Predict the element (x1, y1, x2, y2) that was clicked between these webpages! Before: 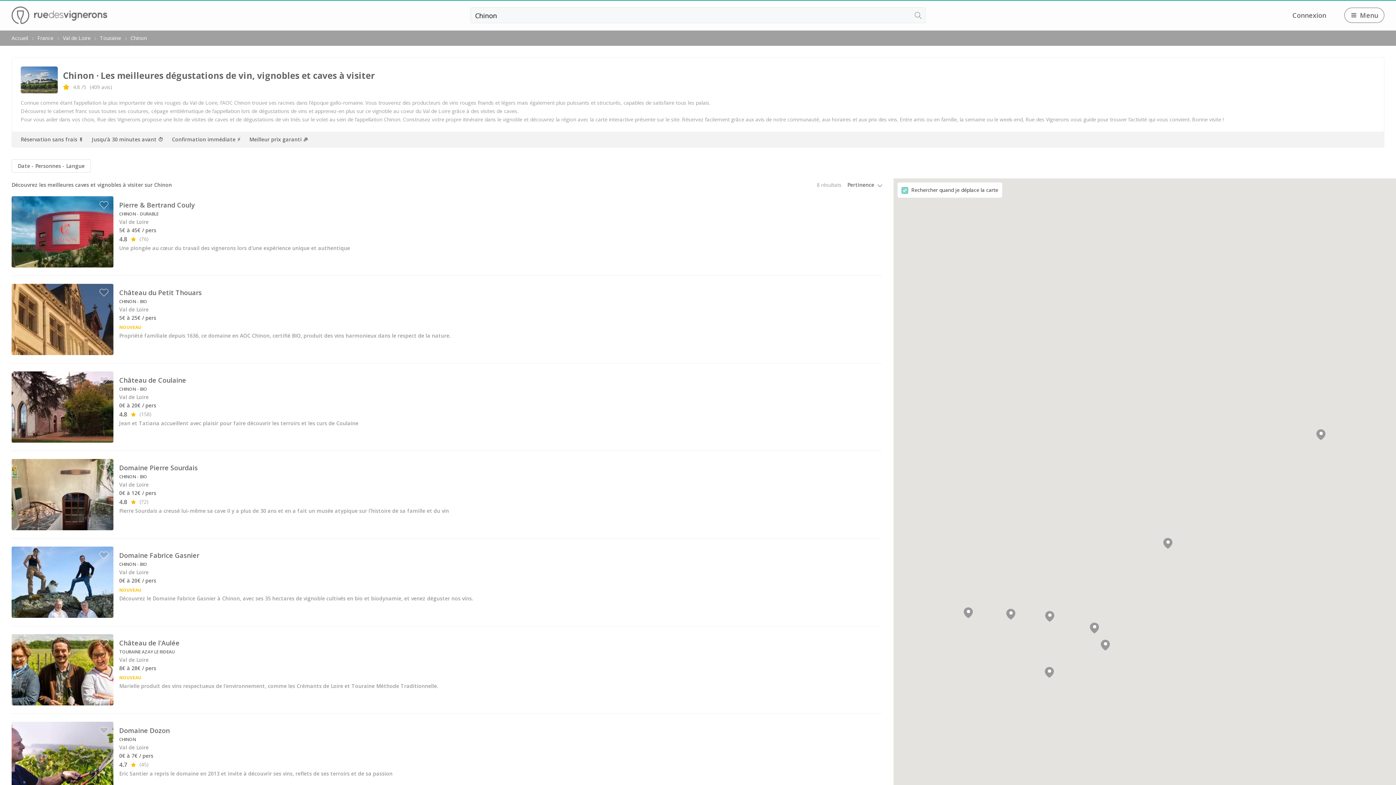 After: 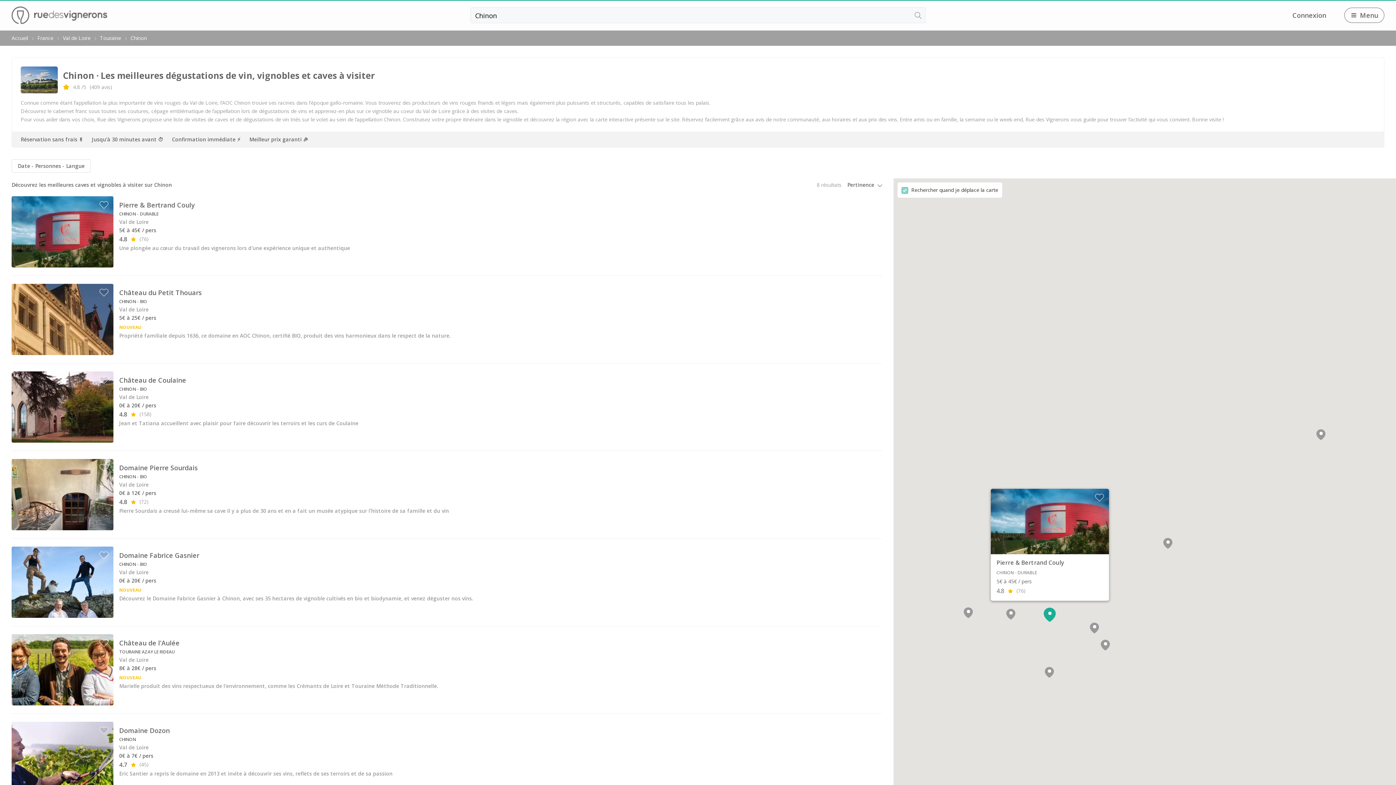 Action: bbox: (1045, 611, 1054, 622) label: 1